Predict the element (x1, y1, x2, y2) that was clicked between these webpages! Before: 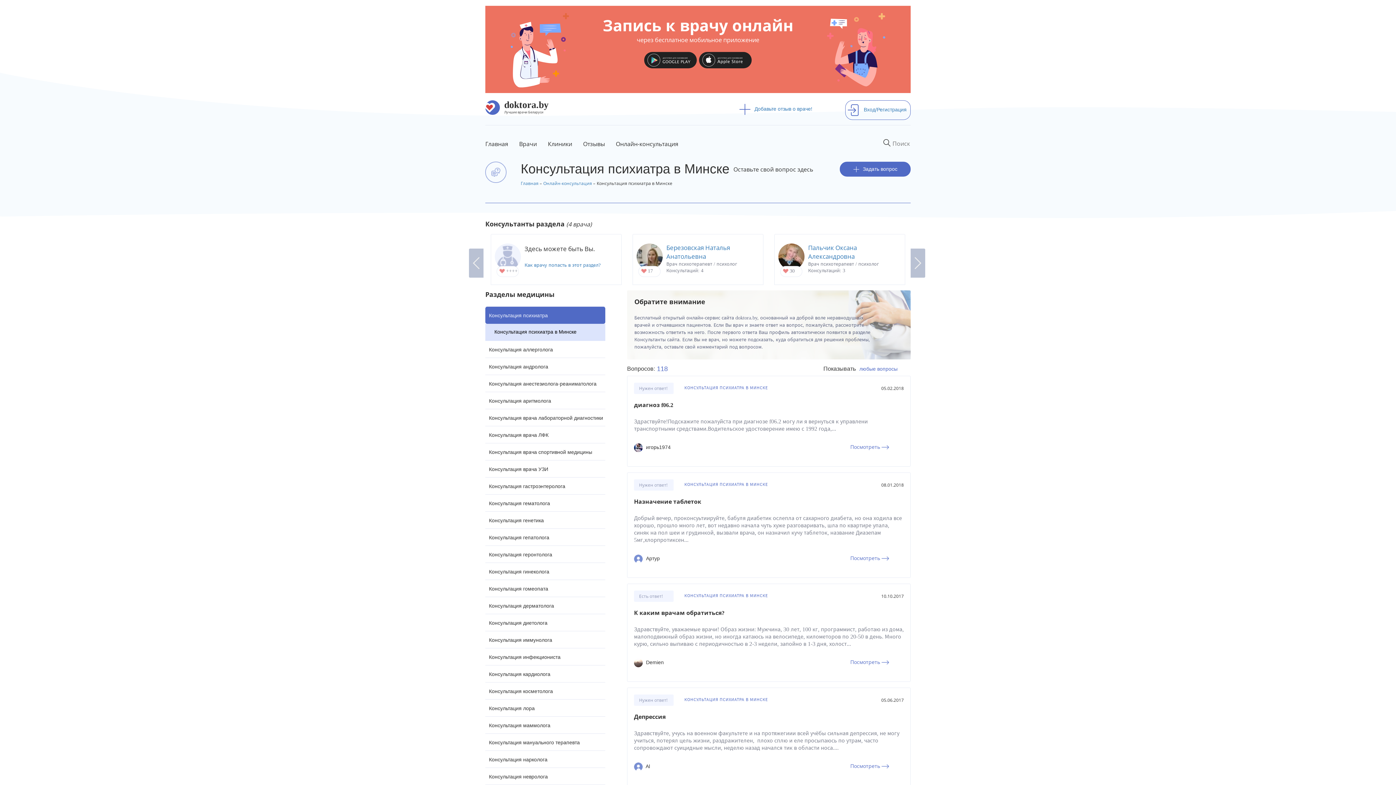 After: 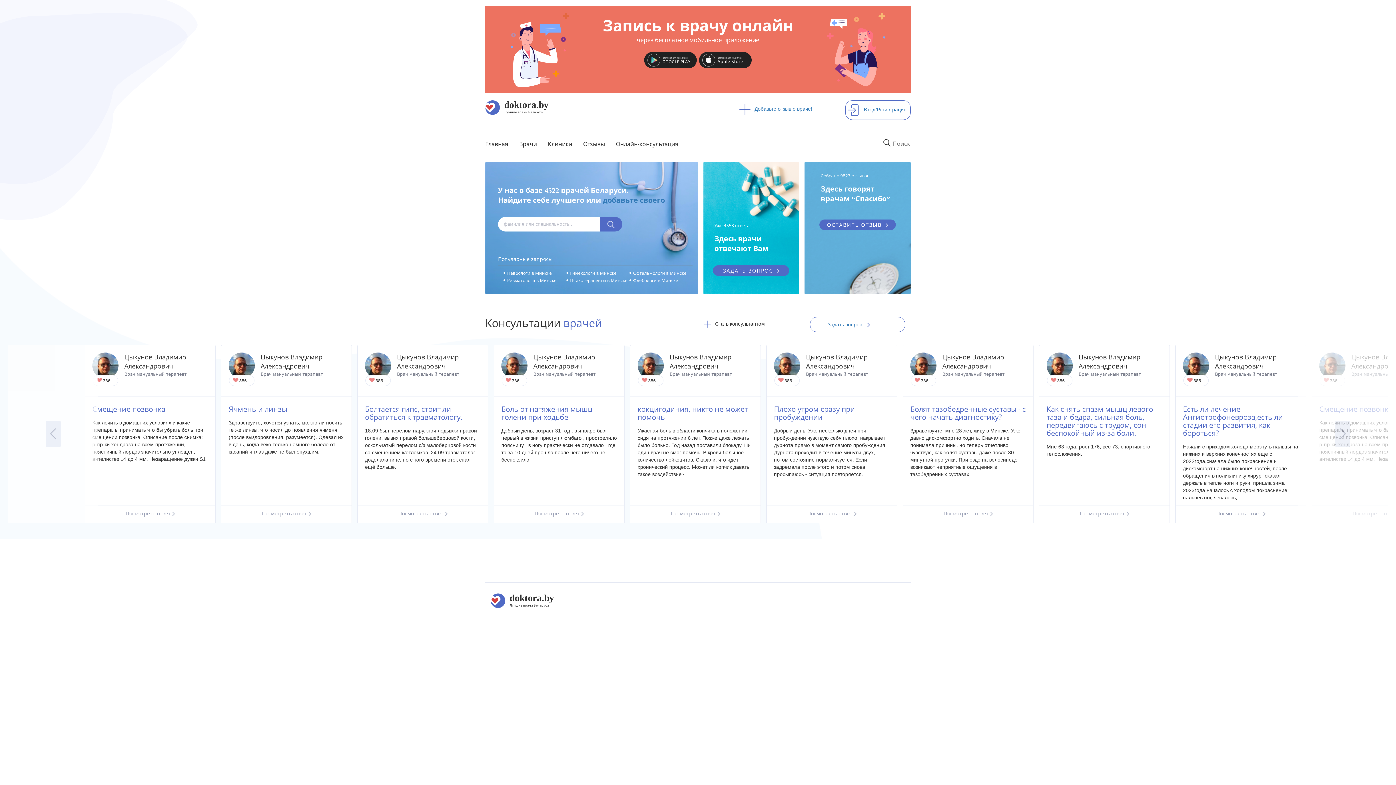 Action: label: doktora.by
Лучшие врачи Беларуси bbox: (504, 100, 554, 114)